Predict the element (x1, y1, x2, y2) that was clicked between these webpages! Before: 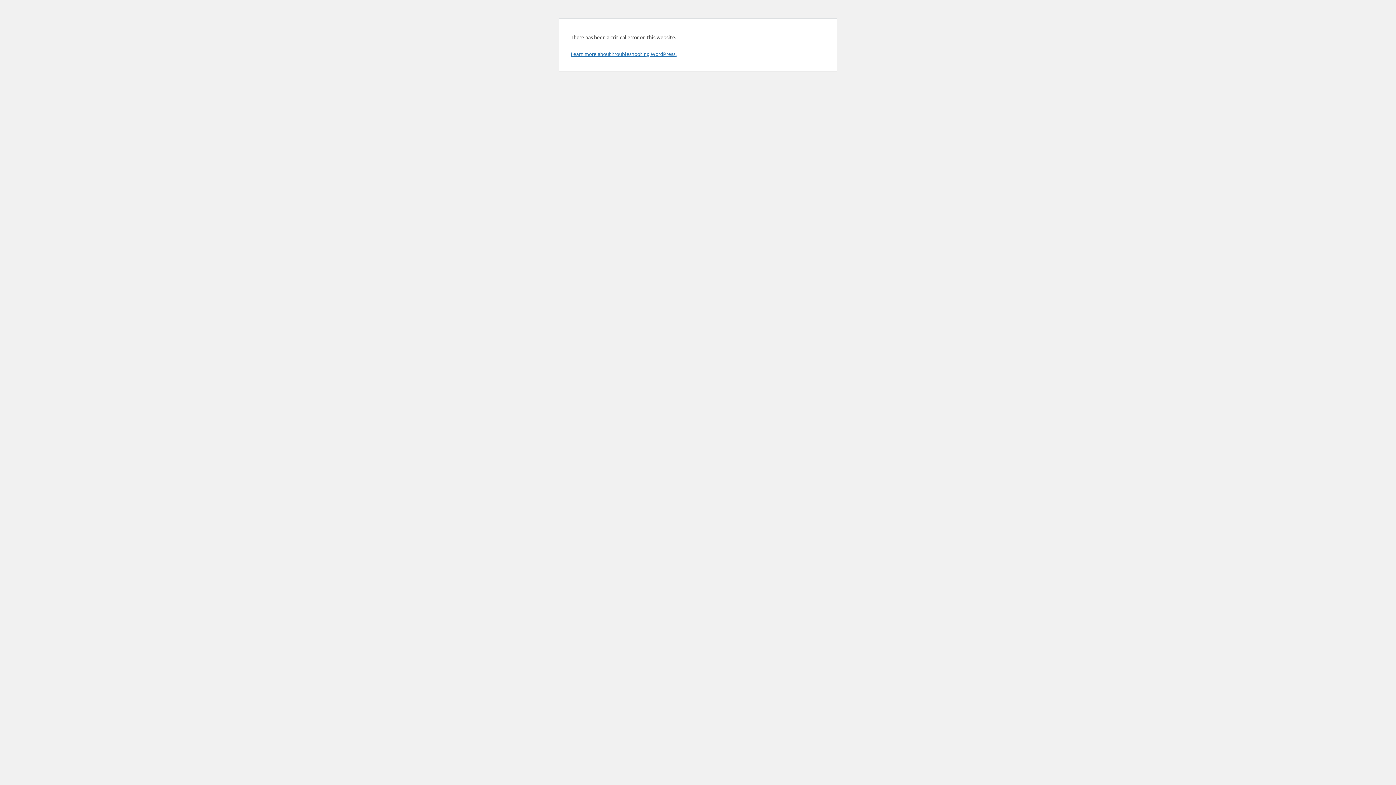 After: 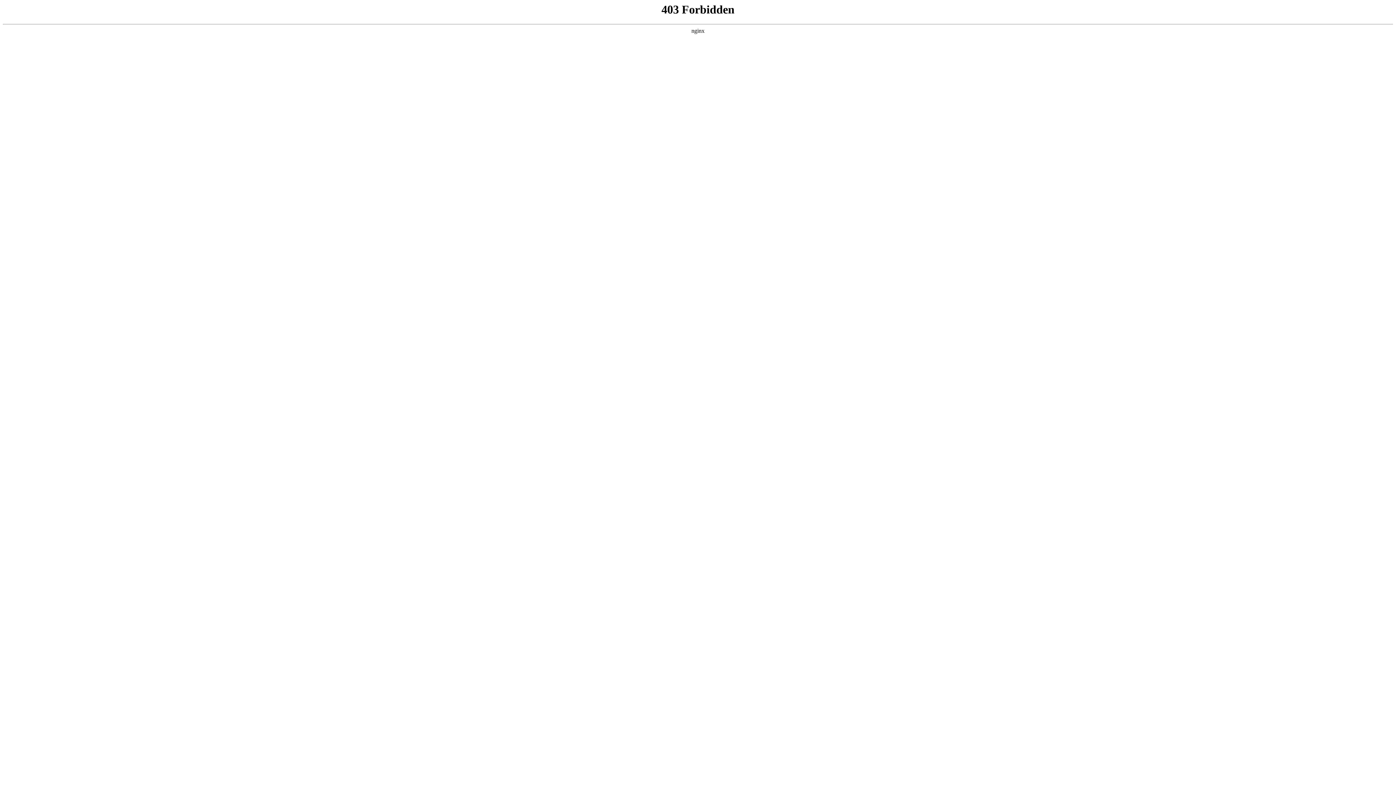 Action: bbox: (570, 50, 676, 57) label: Learn more about troubleshooting WordPress.